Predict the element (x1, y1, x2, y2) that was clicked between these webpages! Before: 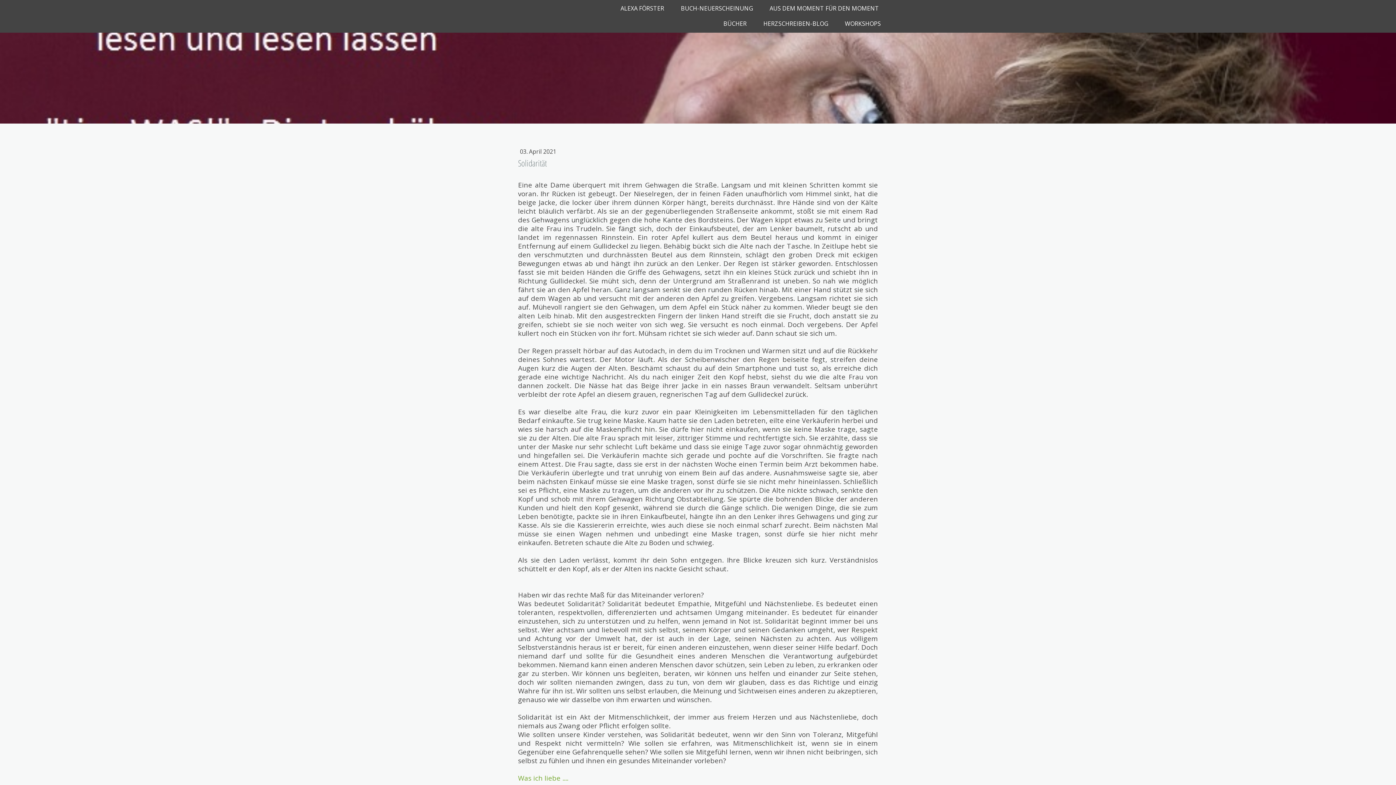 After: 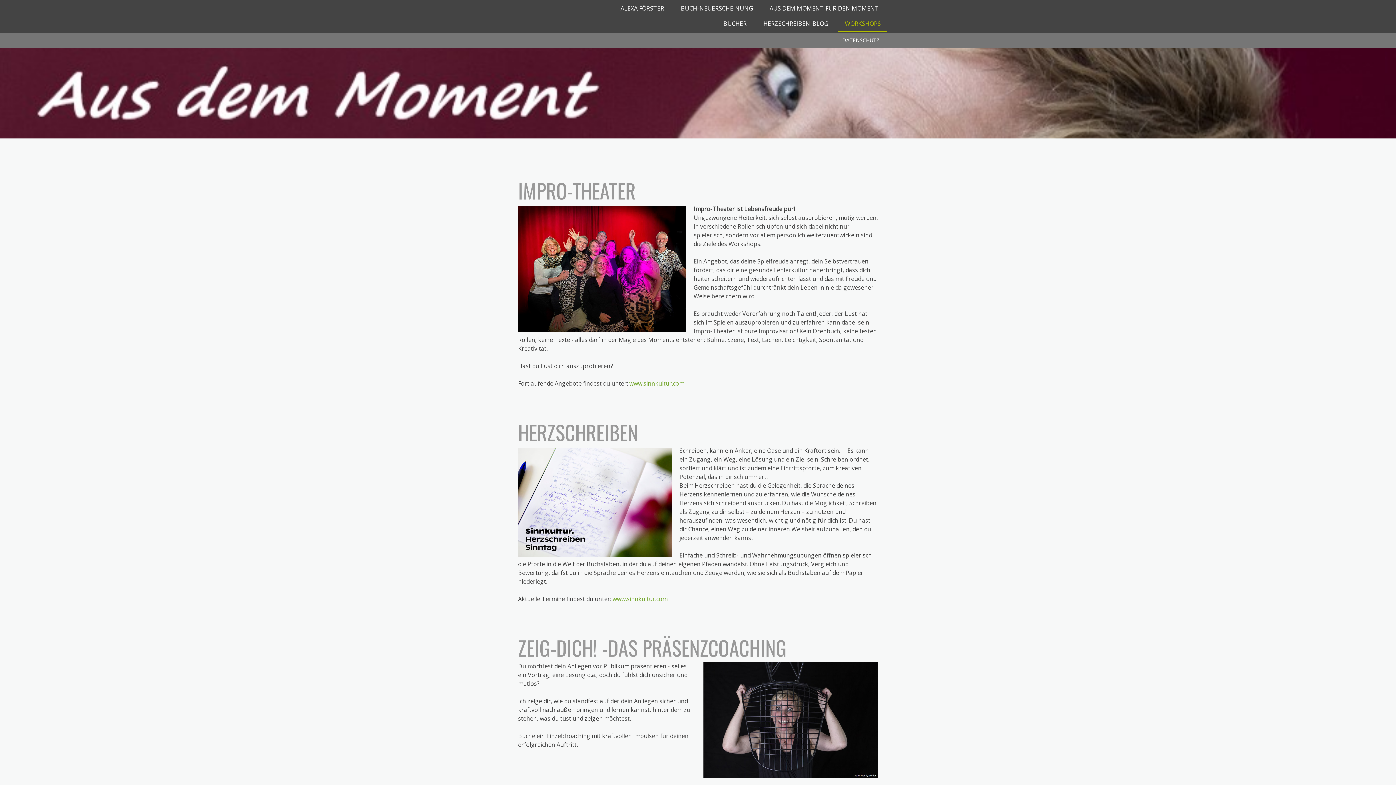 Action: label: WORKSHOPS bbox: (838, 16, 887, 31)